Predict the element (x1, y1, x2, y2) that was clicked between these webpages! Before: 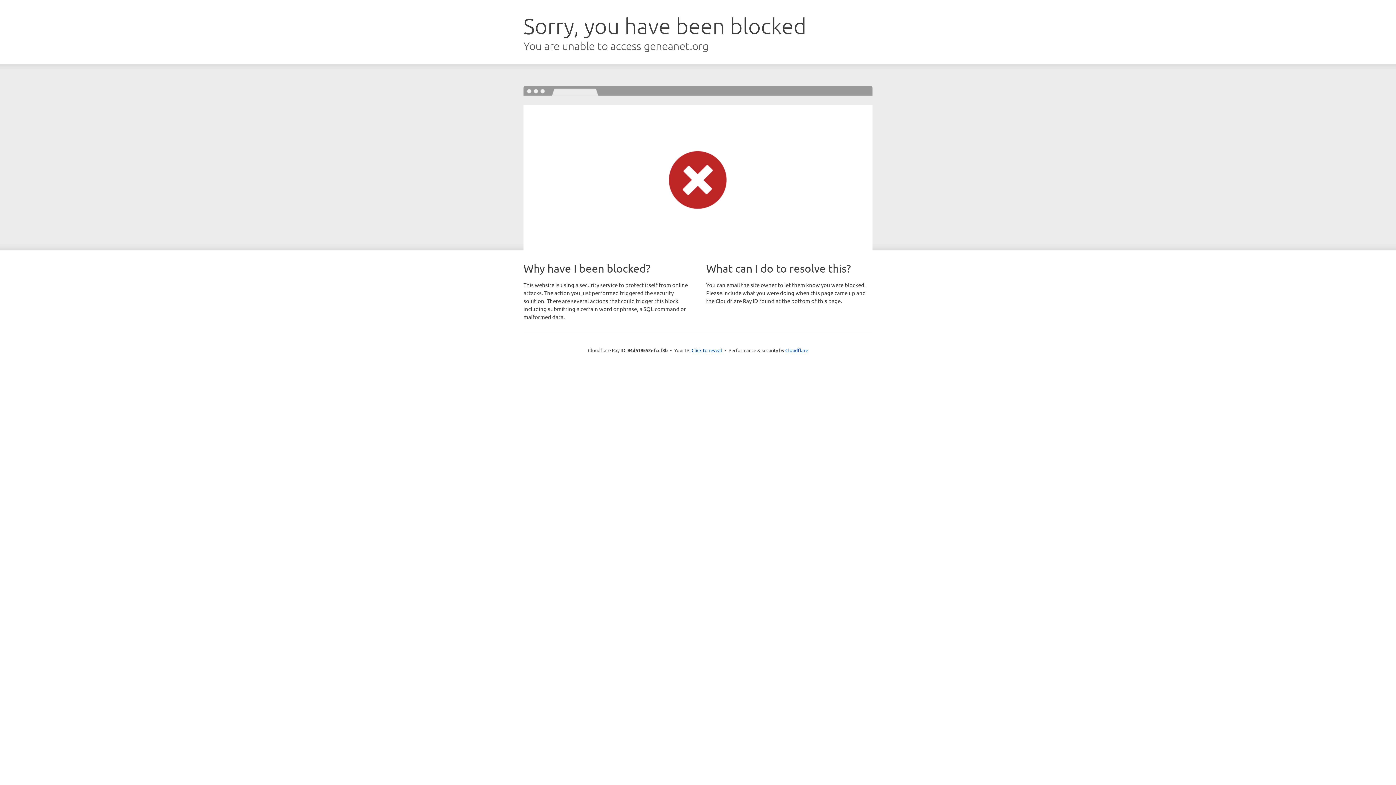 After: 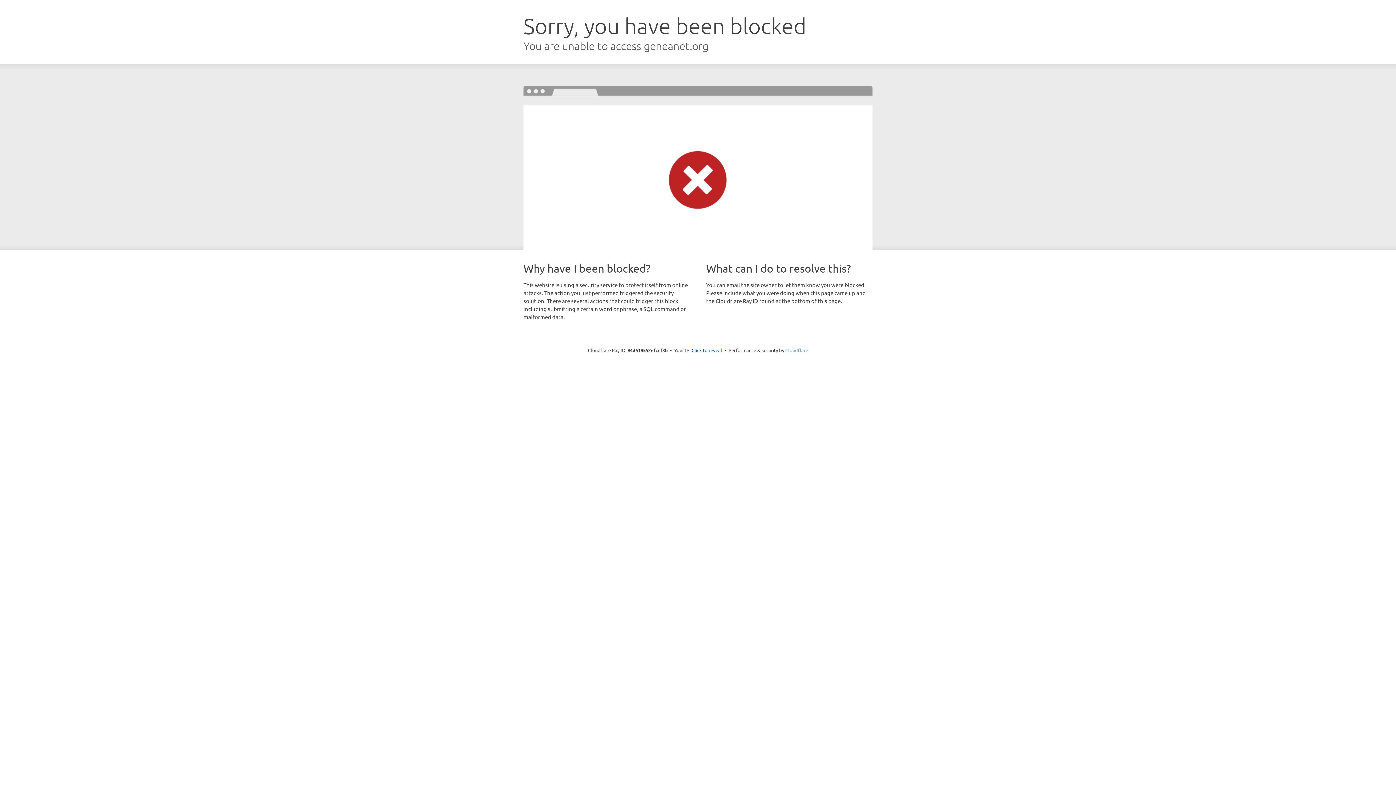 Action: label: Cloudflare bbox: (785, 347, 808, 353)